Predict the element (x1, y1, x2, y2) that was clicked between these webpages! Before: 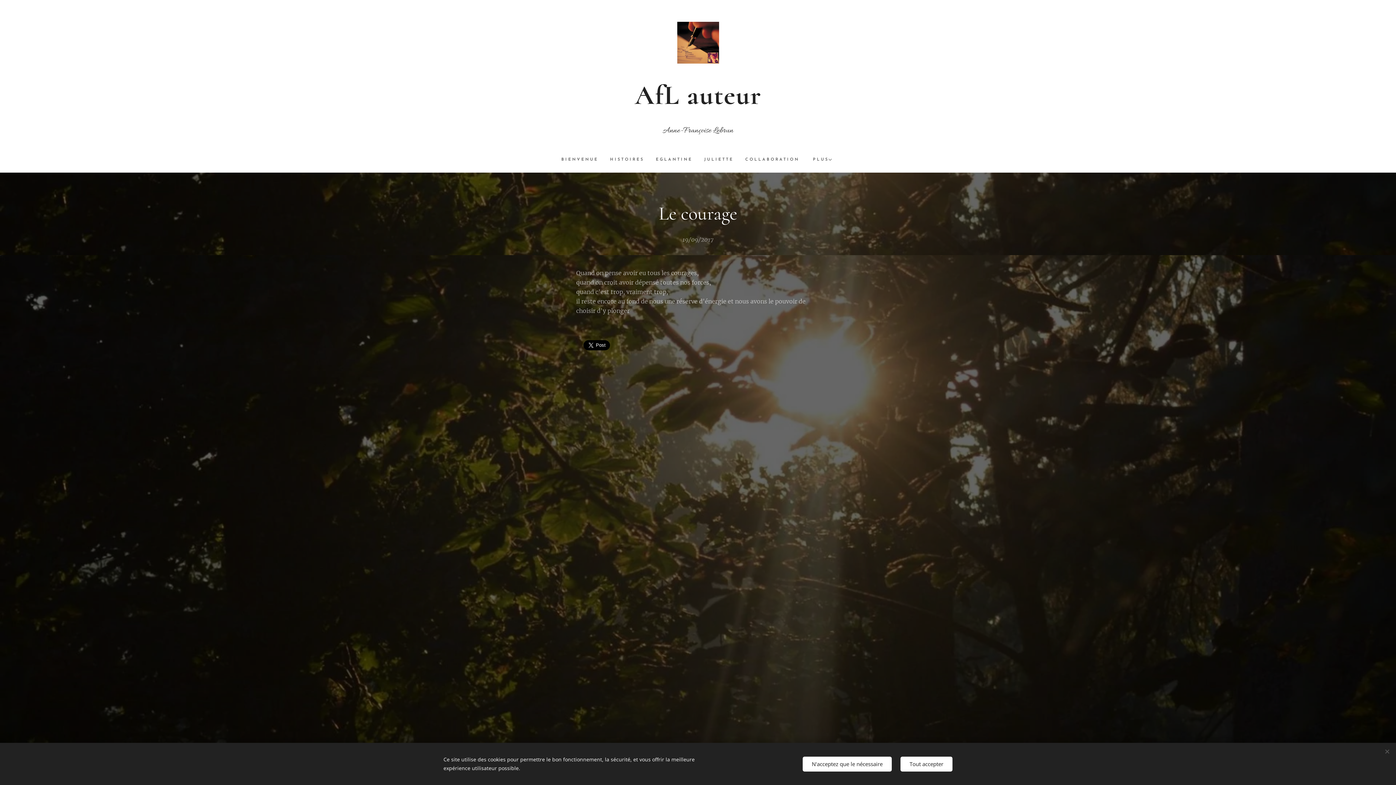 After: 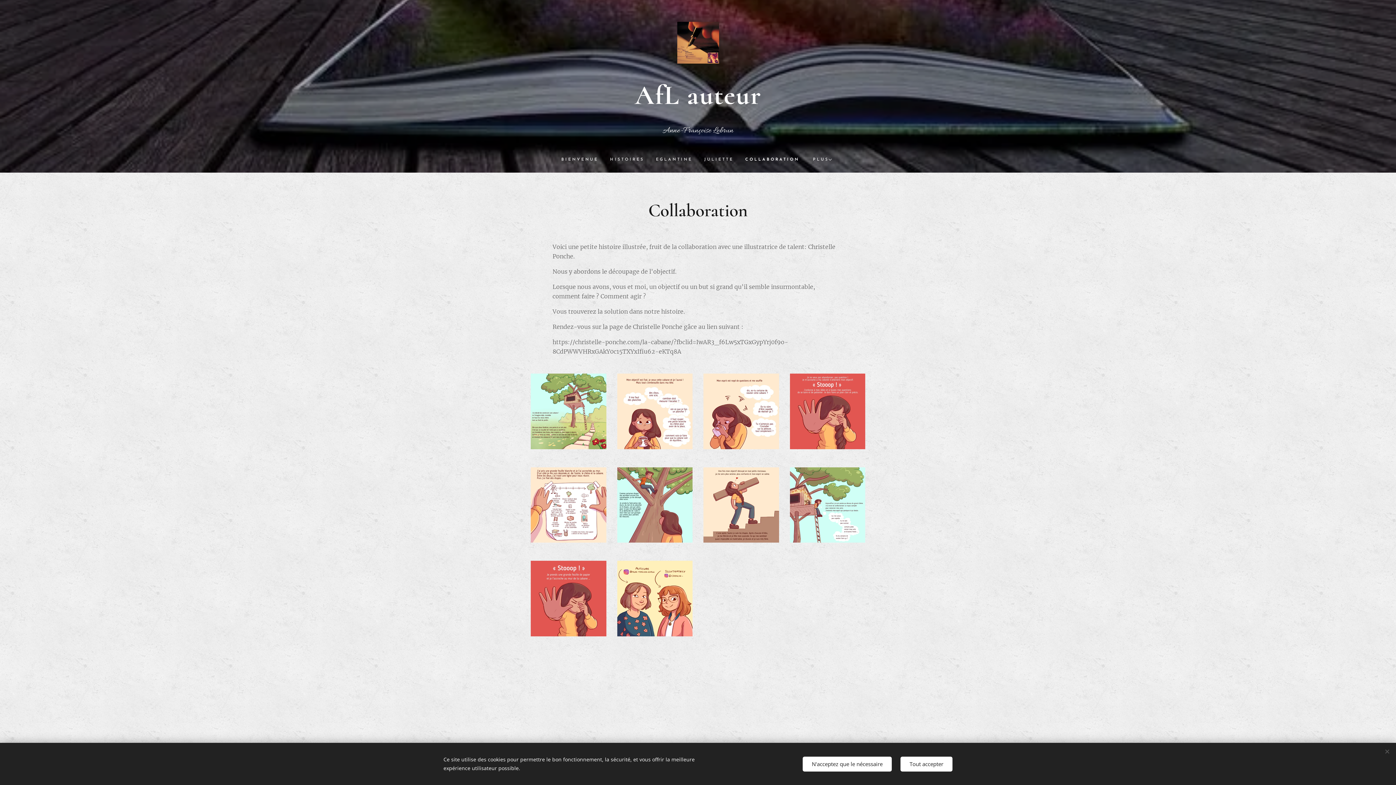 Action: bbox: (739, 150, 805, 169) label: COLLABORATION